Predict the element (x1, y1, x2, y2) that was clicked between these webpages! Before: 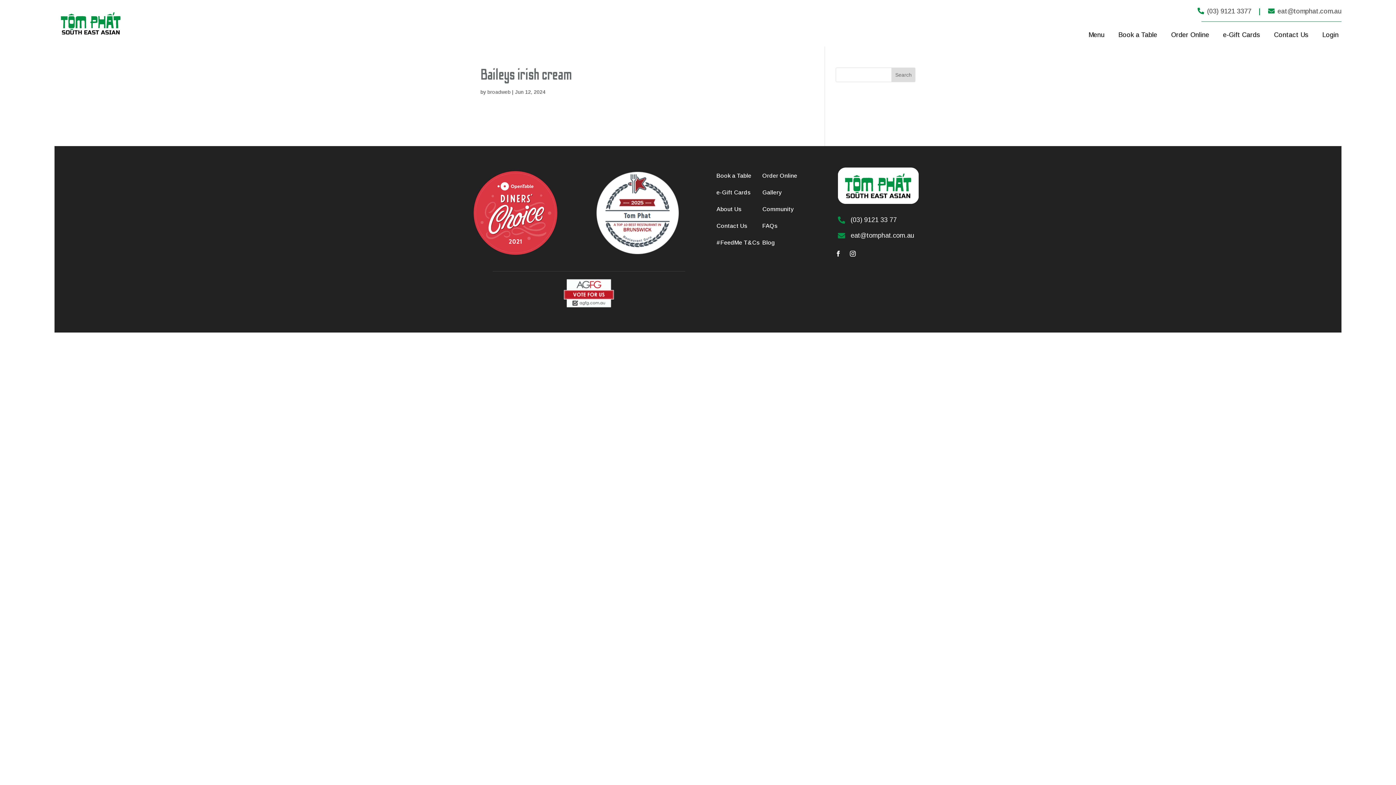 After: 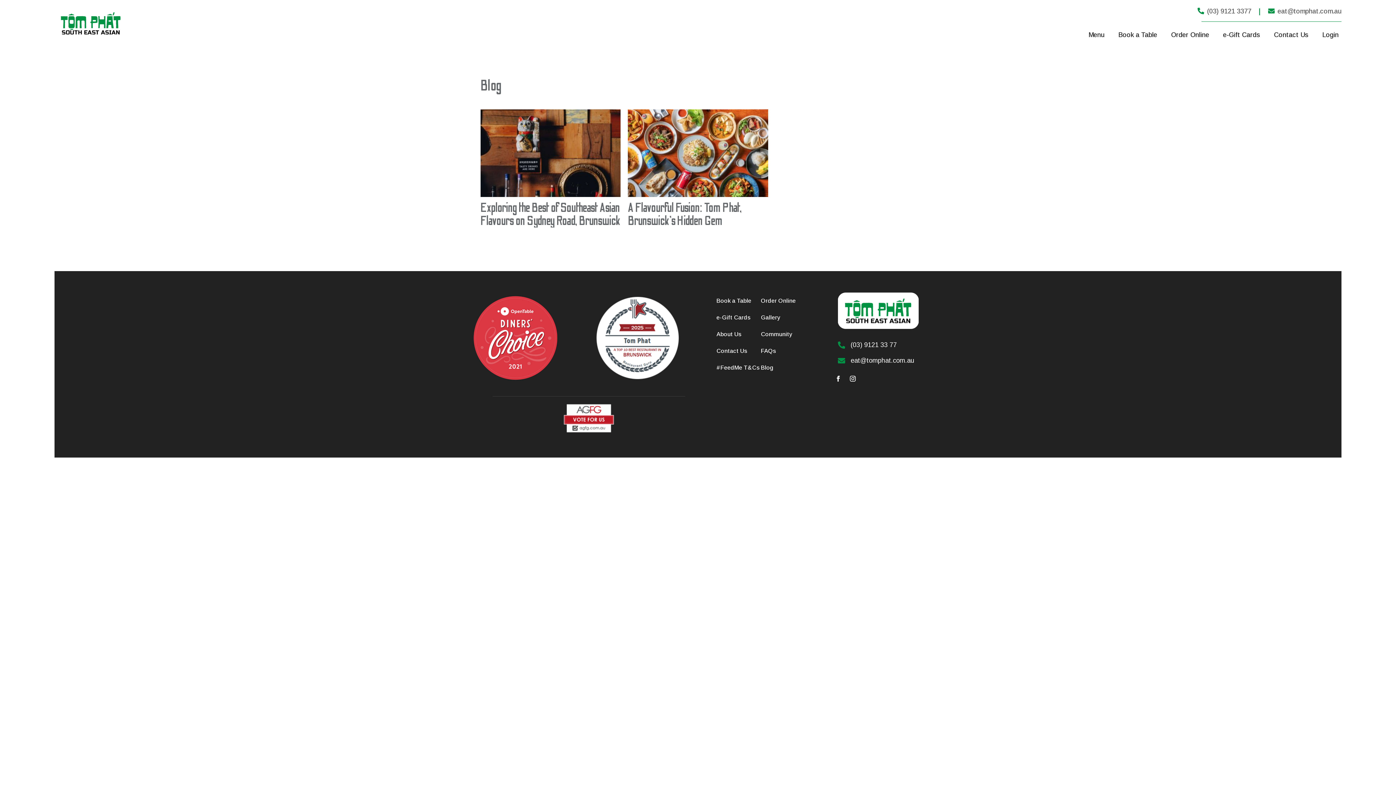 Action: label: Blog bbox: (762, 239, 775, 245)